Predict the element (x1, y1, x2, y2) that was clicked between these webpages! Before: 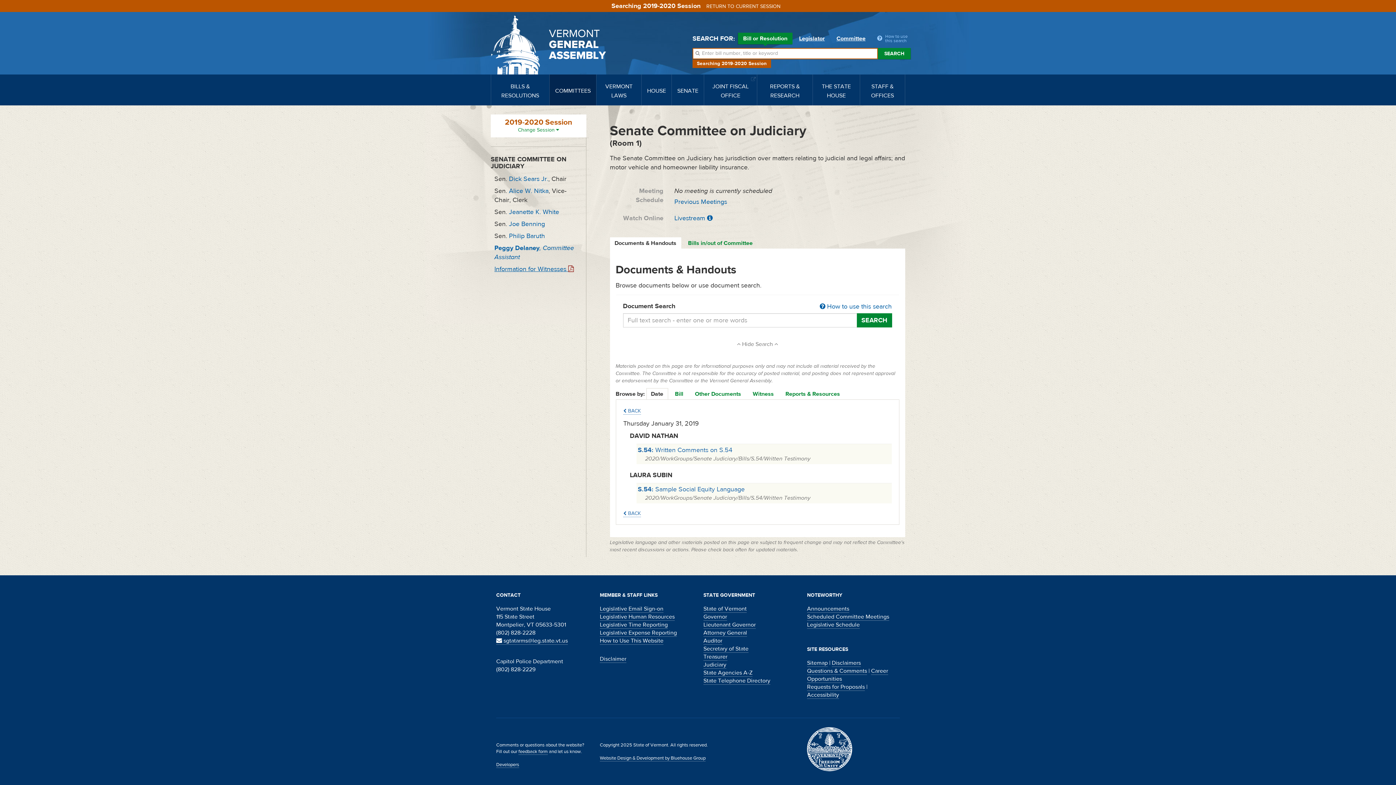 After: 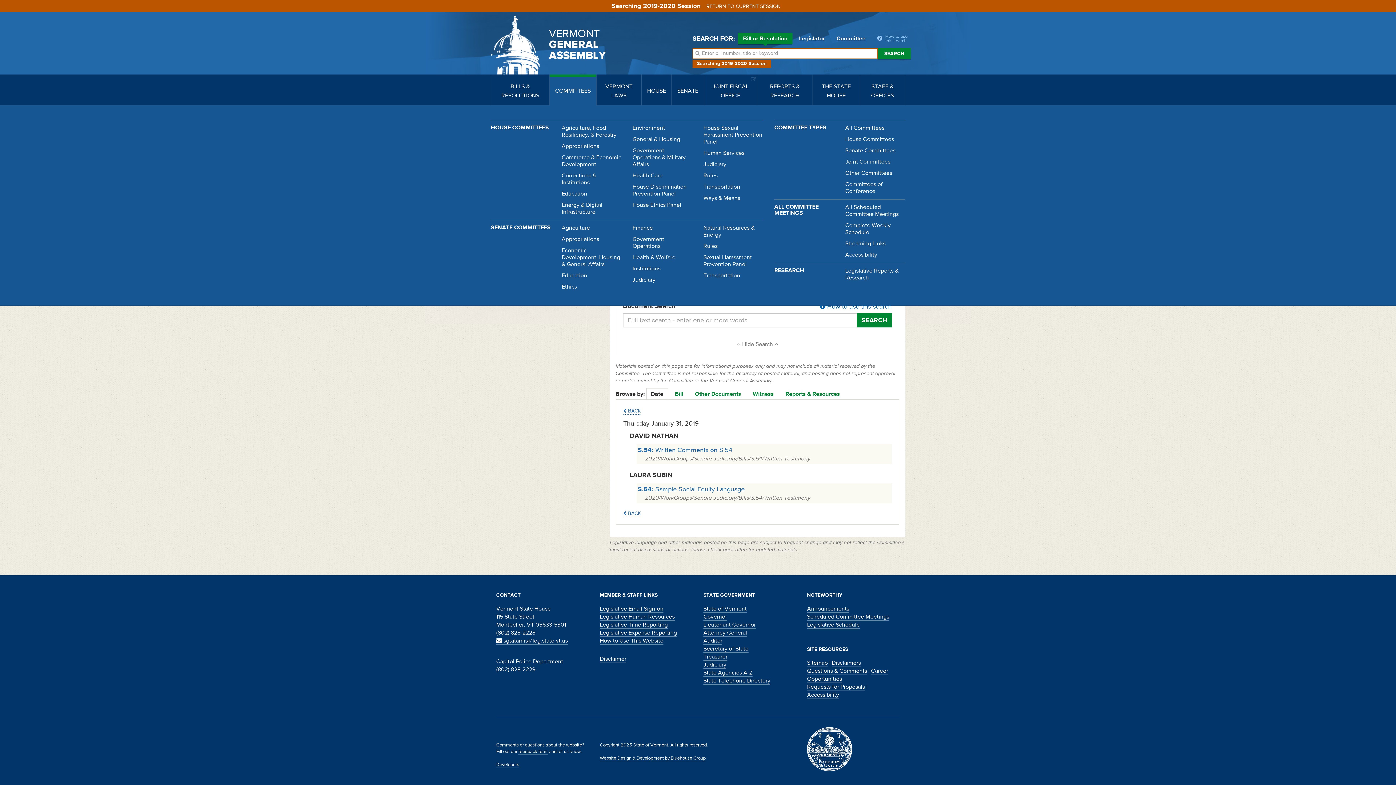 Action: bbox: (549, 74, 596, 105) label: COMMITTEES